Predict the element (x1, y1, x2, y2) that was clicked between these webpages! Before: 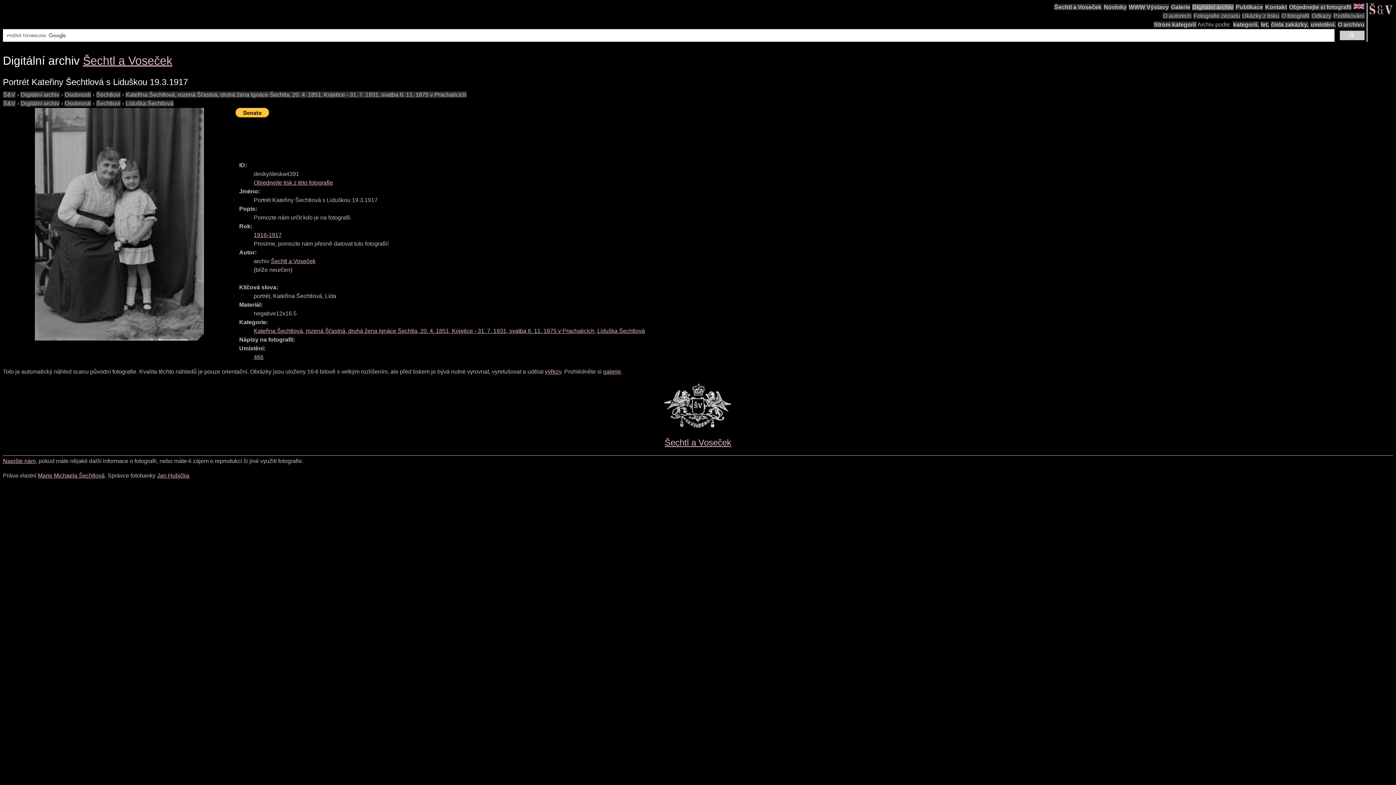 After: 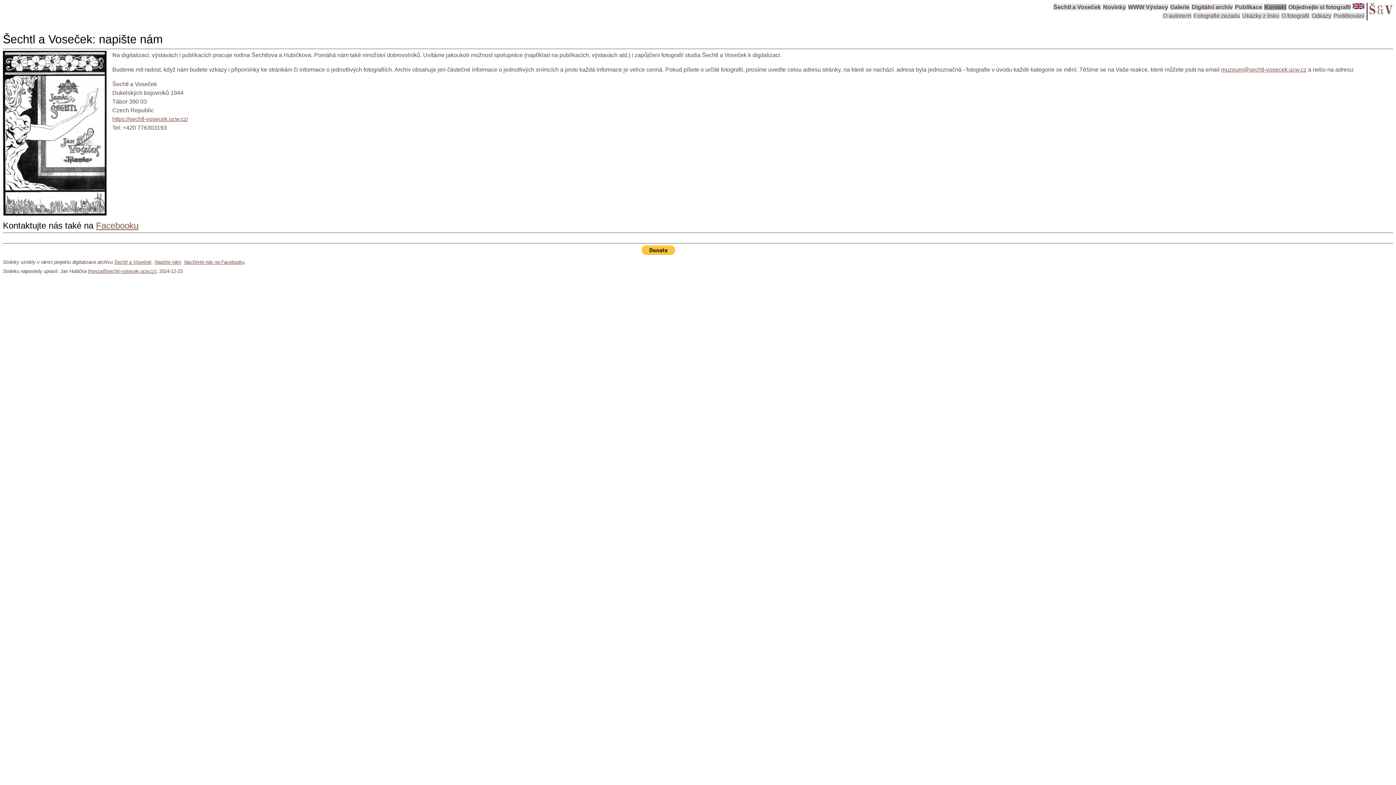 Action: bbox: (1265, 4, 1287, 10) label: Kontakt